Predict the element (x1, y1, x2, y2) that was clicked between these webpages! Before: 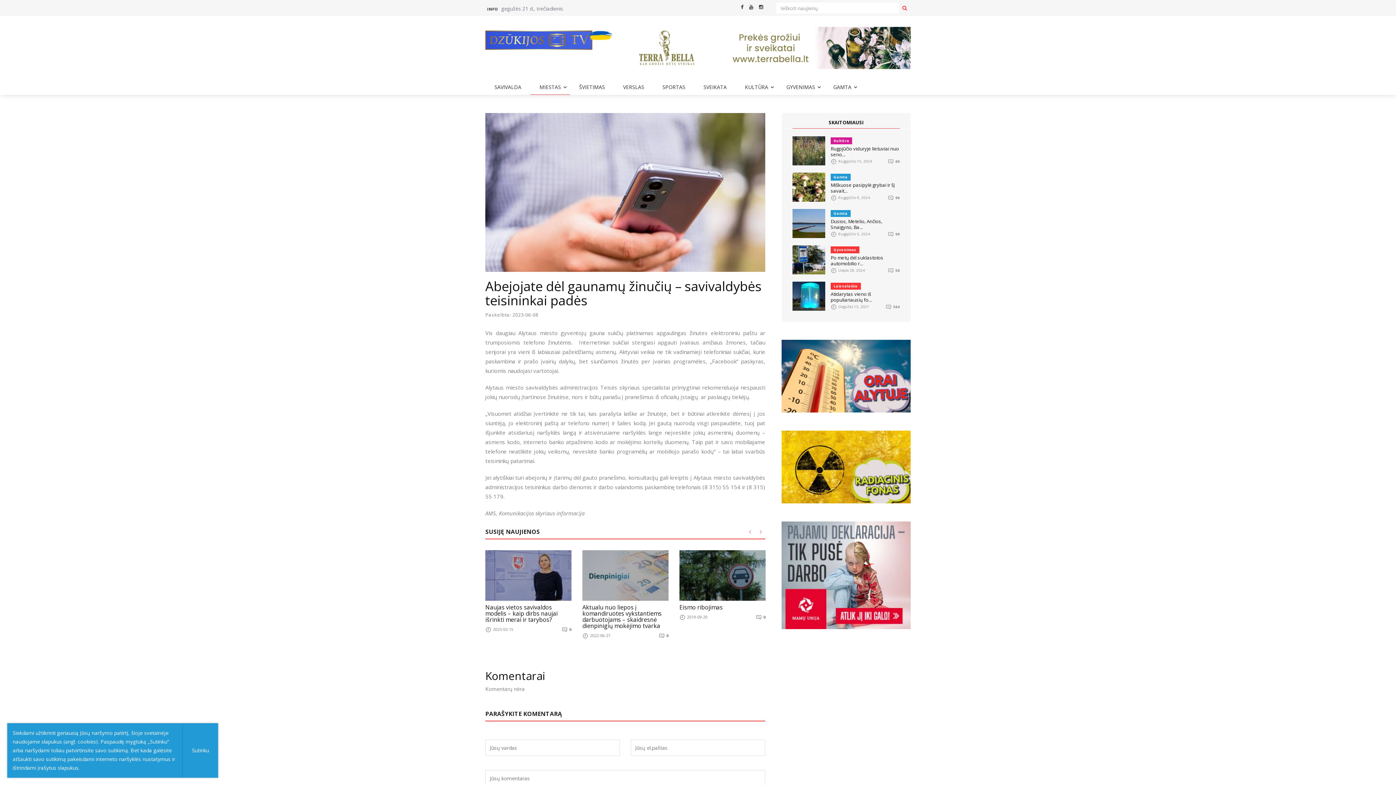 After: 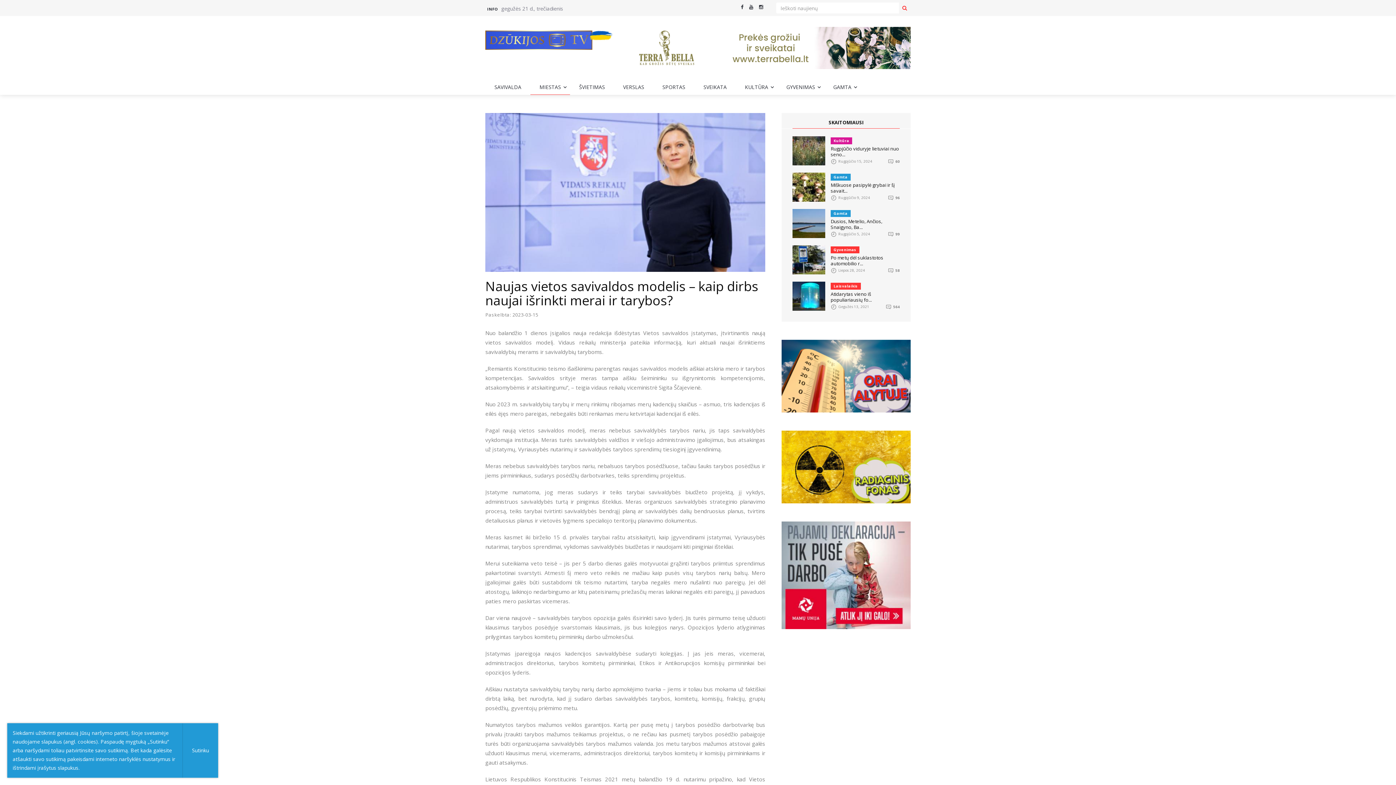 Action: bbox: (485, 550, 571, 601)